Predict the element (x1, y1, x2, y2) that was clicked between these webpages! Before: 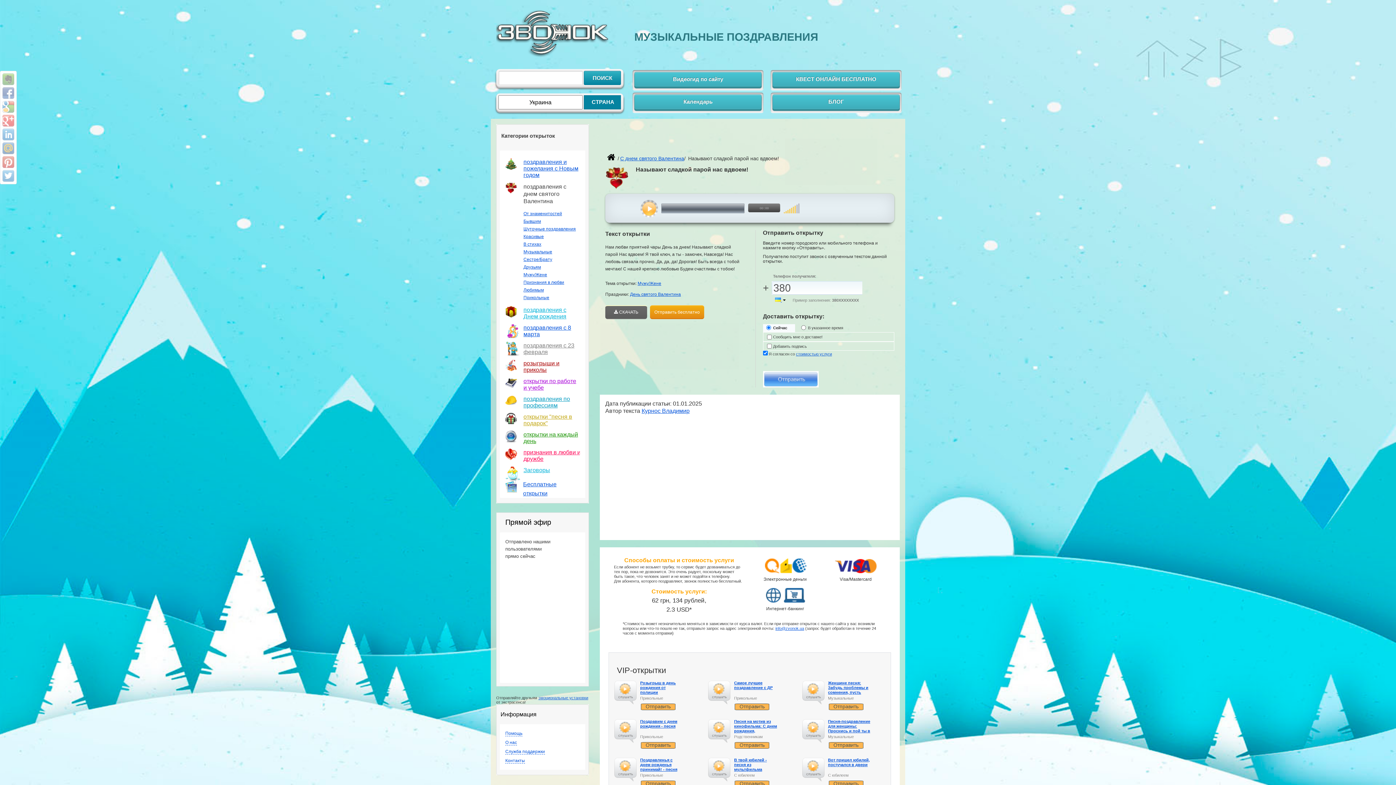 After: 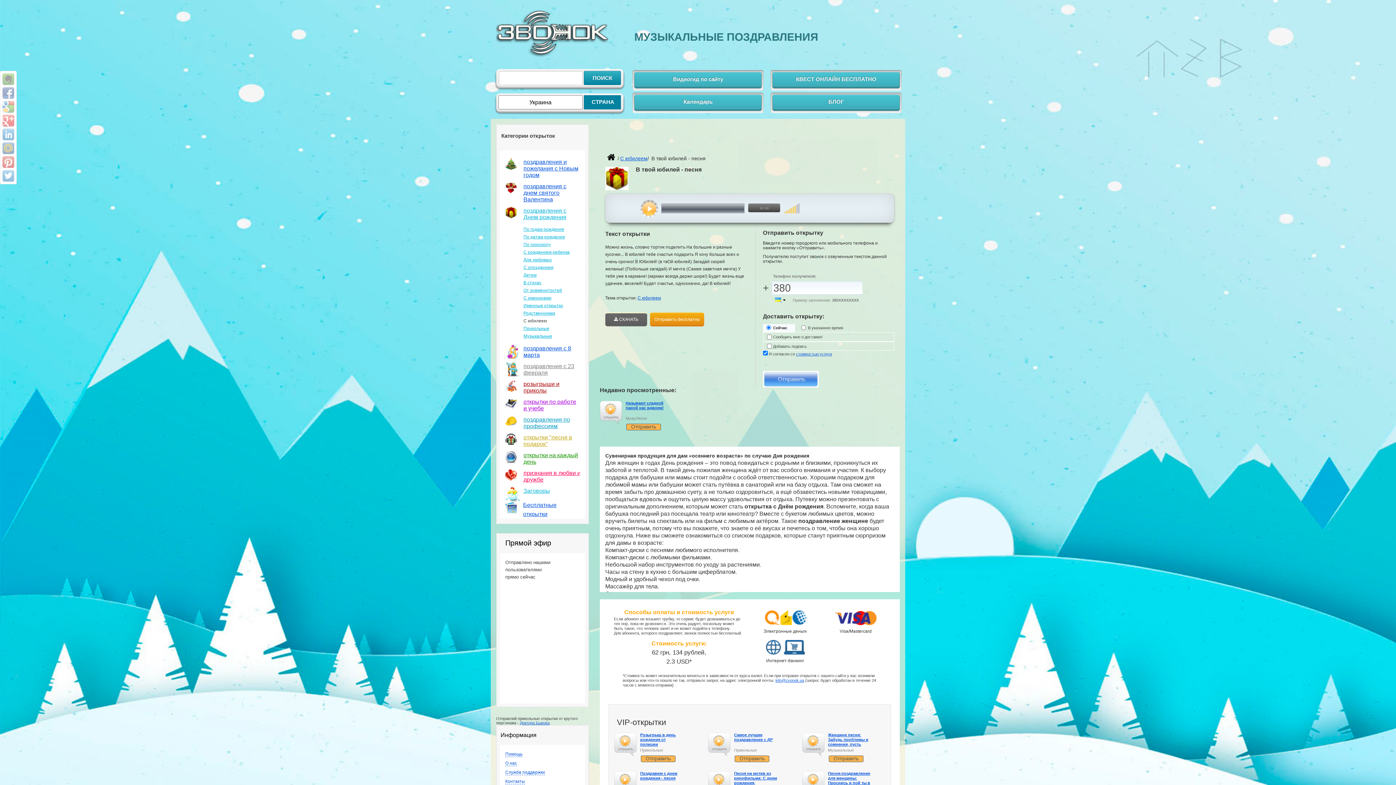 Action: label: Отправить bbox: (735, 781, 769, 787)